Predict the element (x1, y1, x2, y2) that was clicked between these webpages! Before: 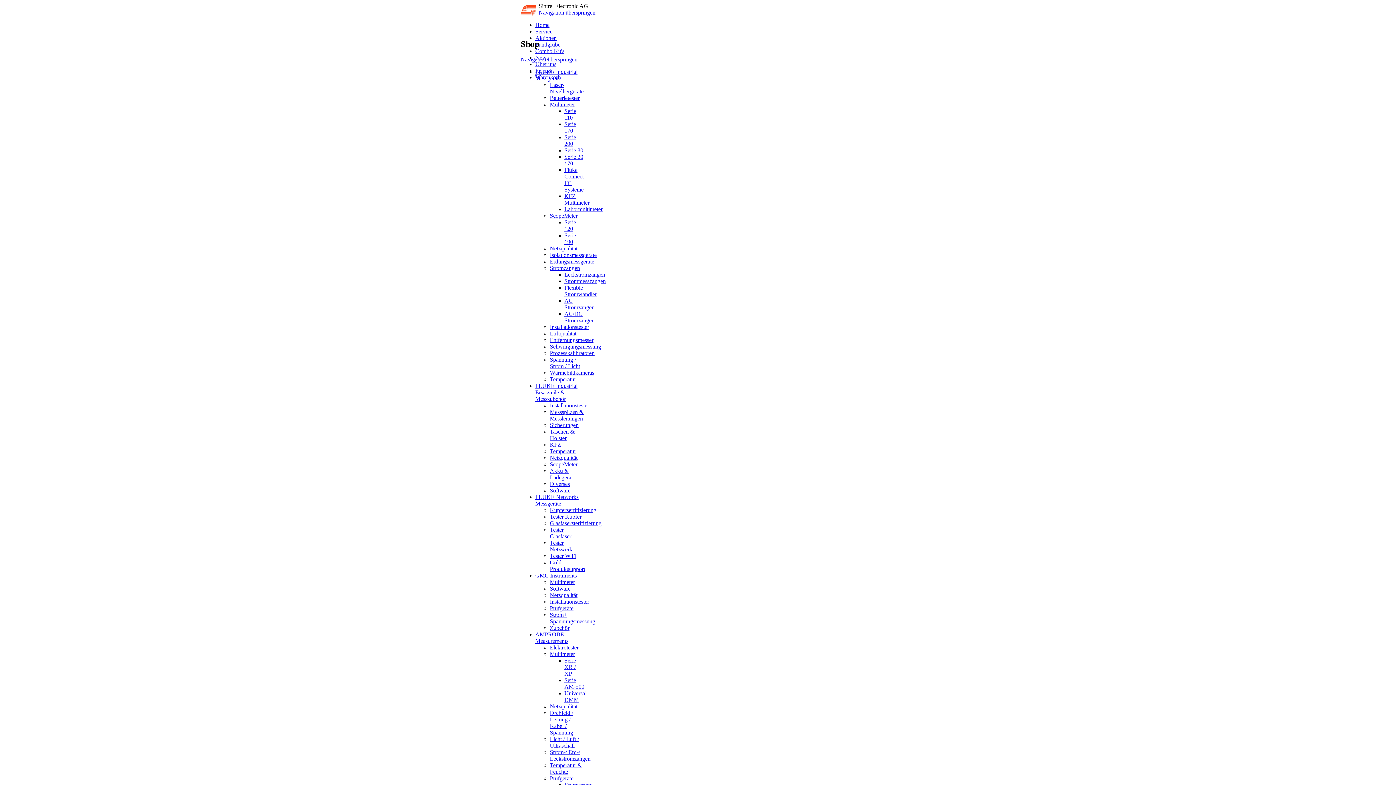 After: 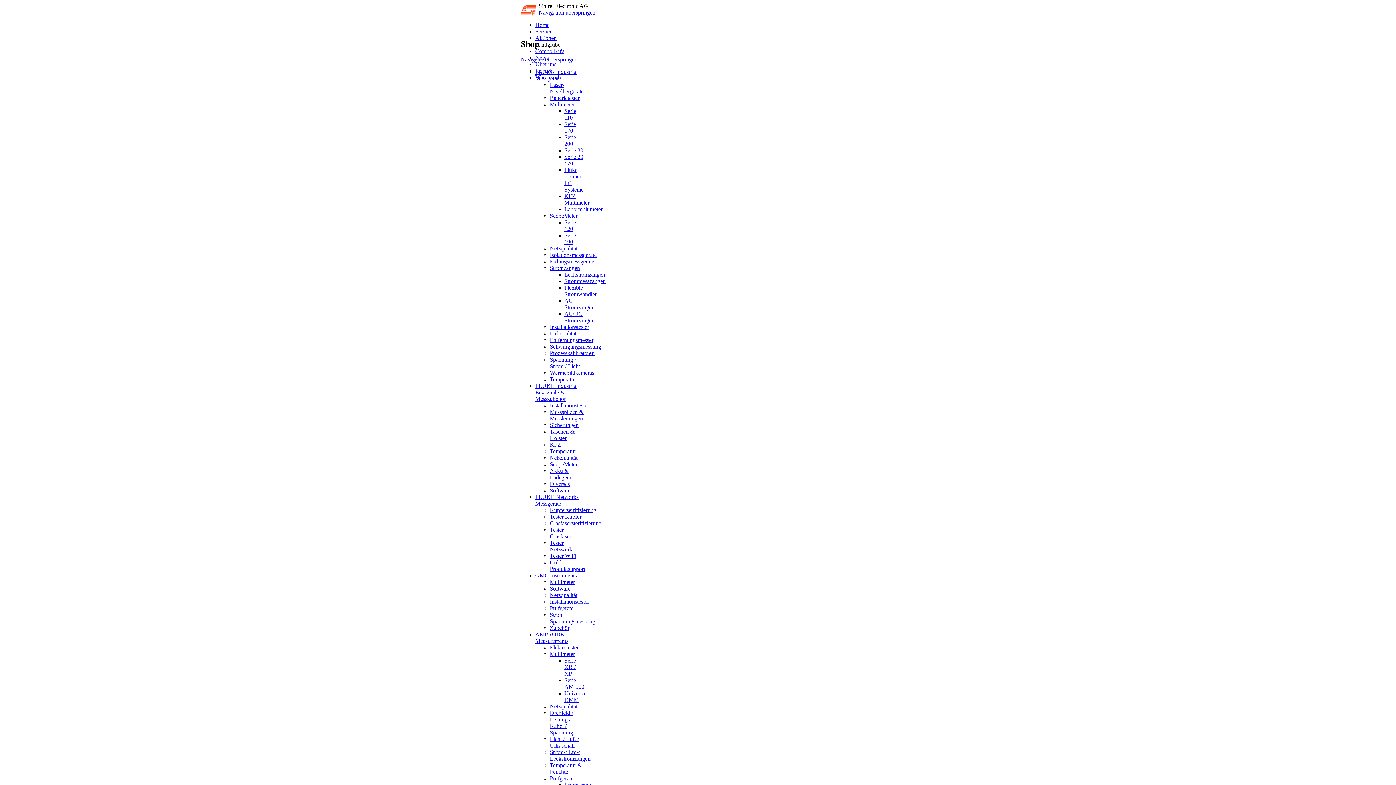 Action: bbox: (535, 41, 560, 47) label: Fundgrube